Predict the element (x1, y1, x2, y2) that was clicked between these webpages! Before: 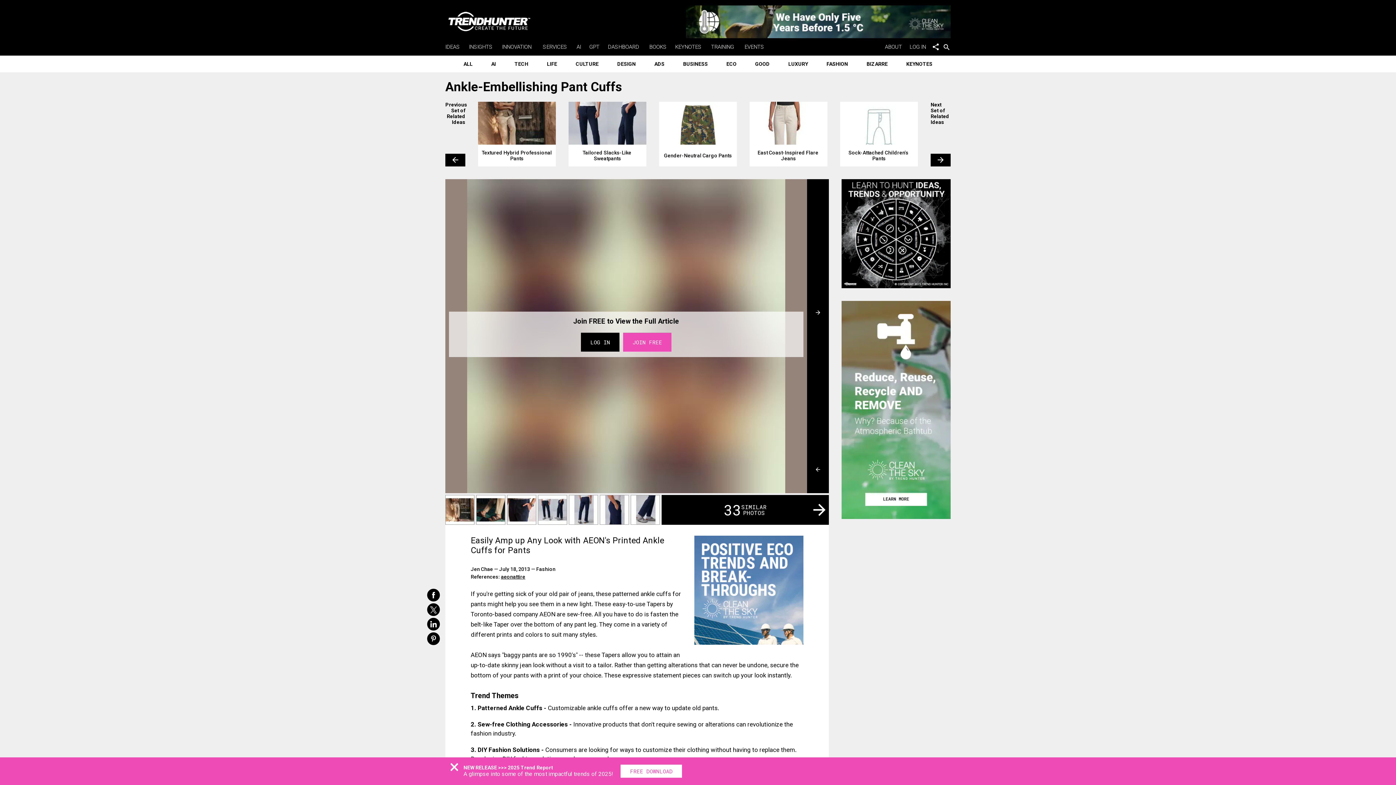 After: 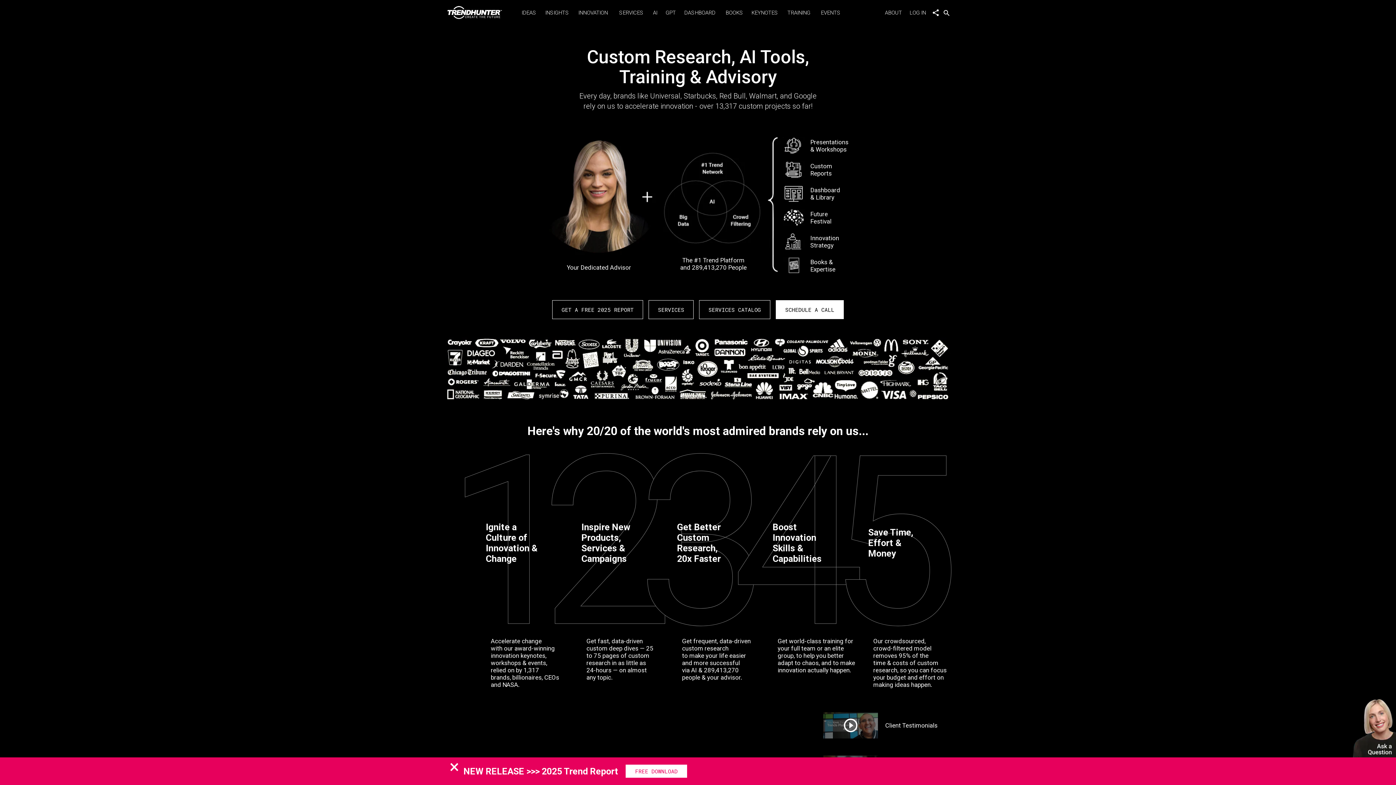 Action: label: SERVICES bbox: (542, 43, 569, 50)